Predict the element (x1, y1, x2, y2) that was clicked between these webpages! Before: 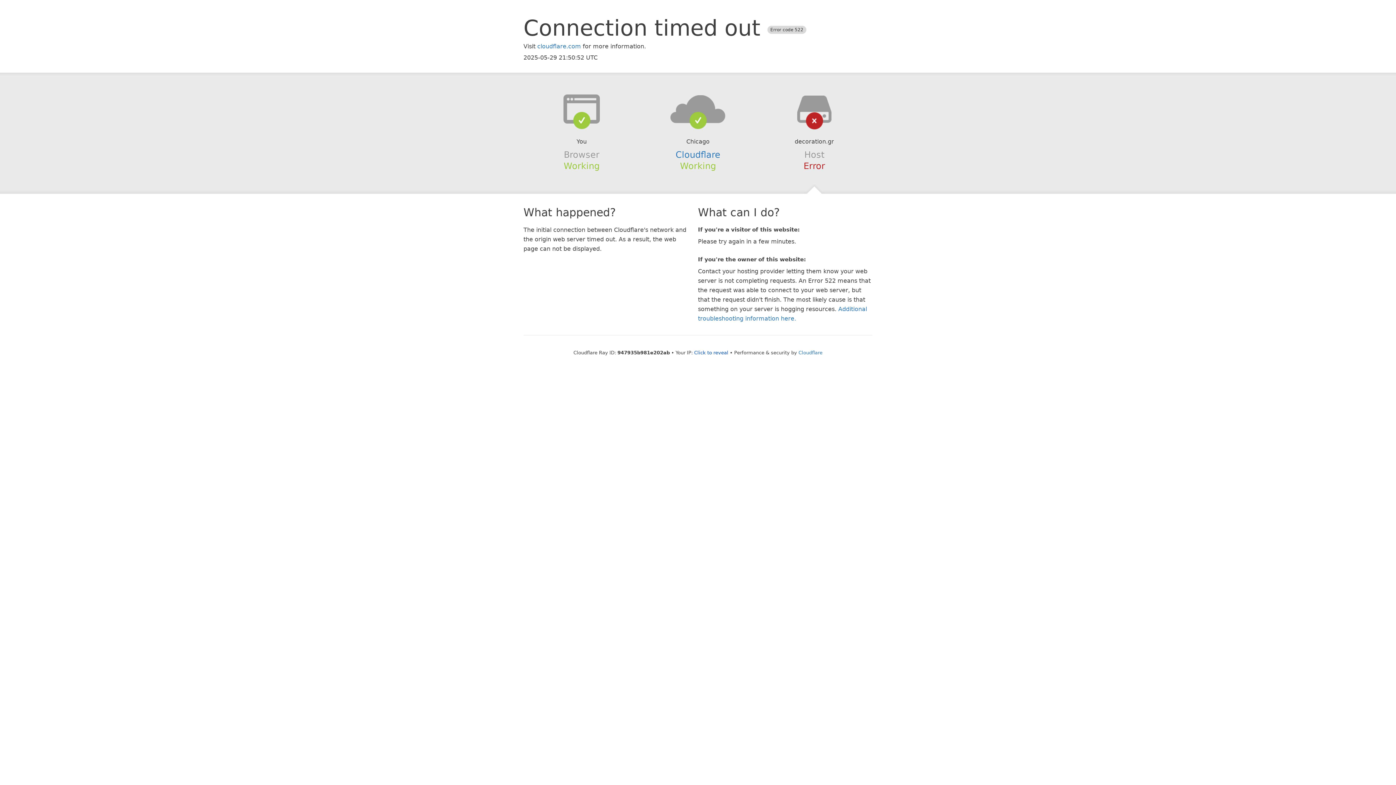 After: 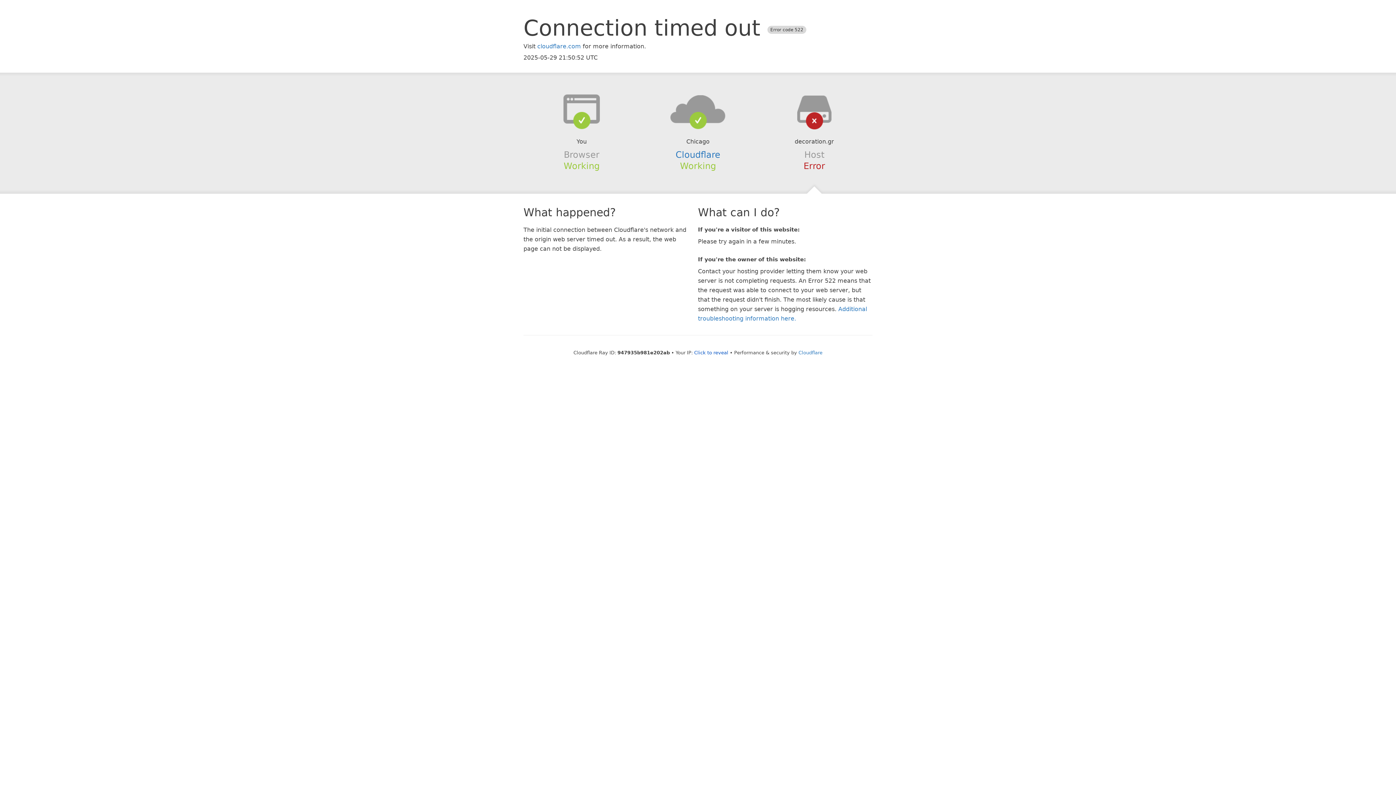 Action: bbox: (639, 94, 756, 123)